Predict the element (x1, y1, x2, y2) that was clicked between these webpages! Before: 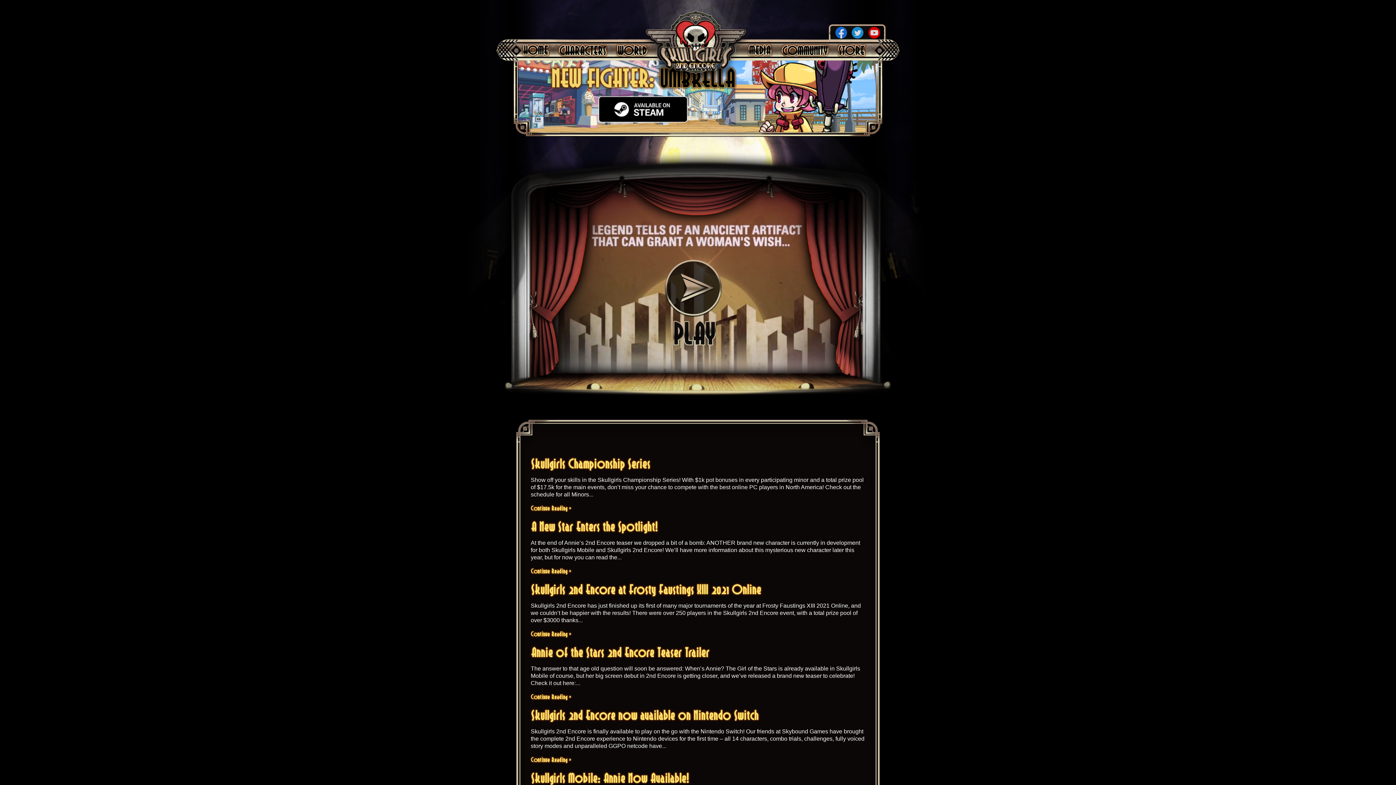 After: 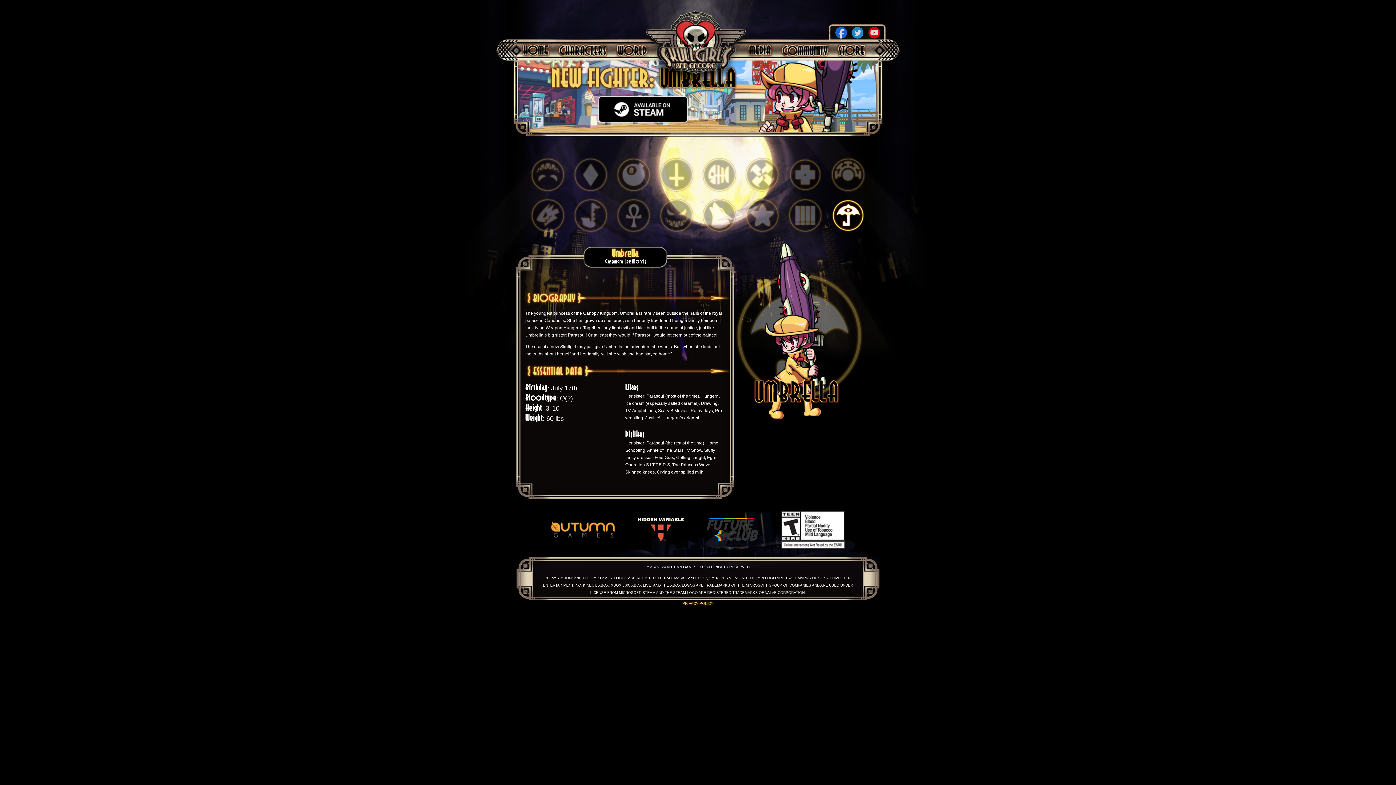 Action: bbox: (556, 44, 608, 57) label: Characters